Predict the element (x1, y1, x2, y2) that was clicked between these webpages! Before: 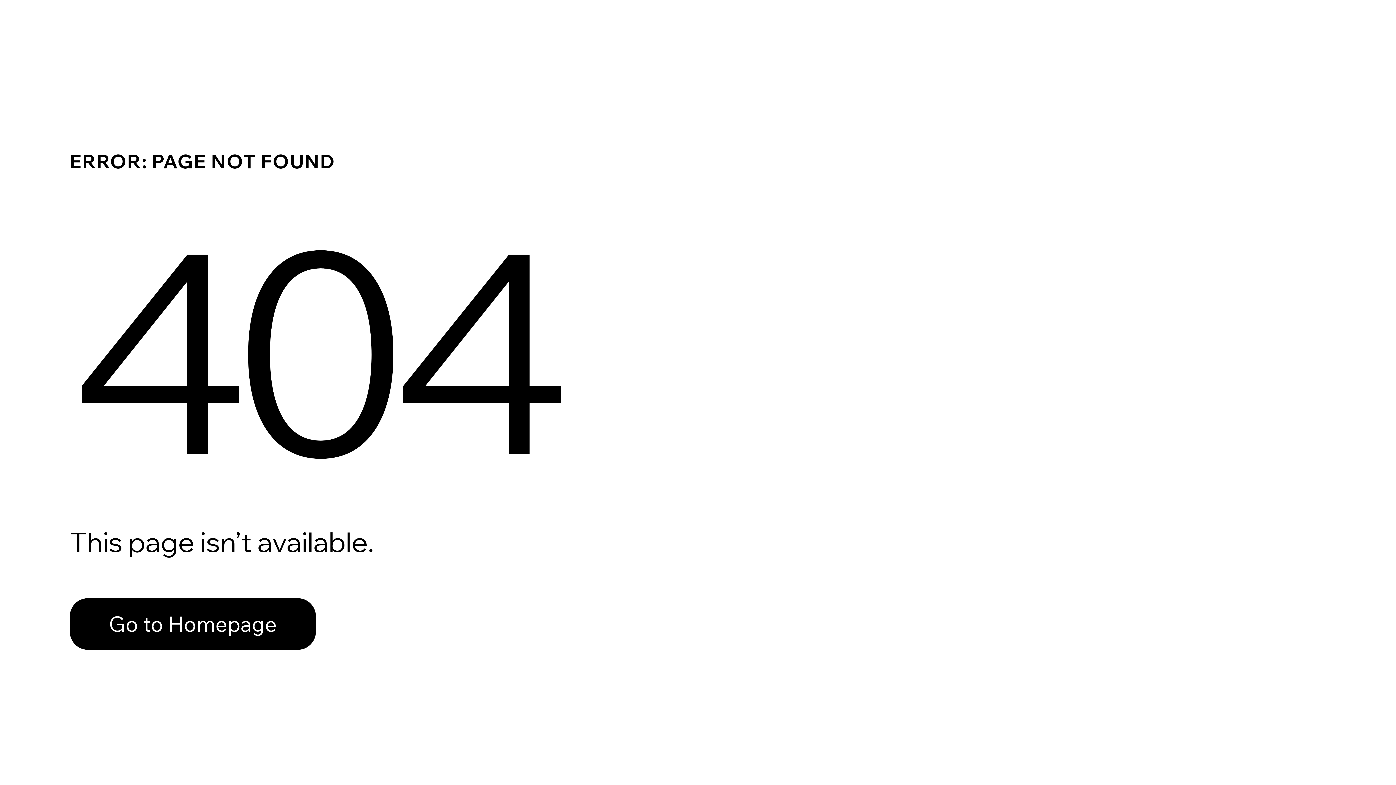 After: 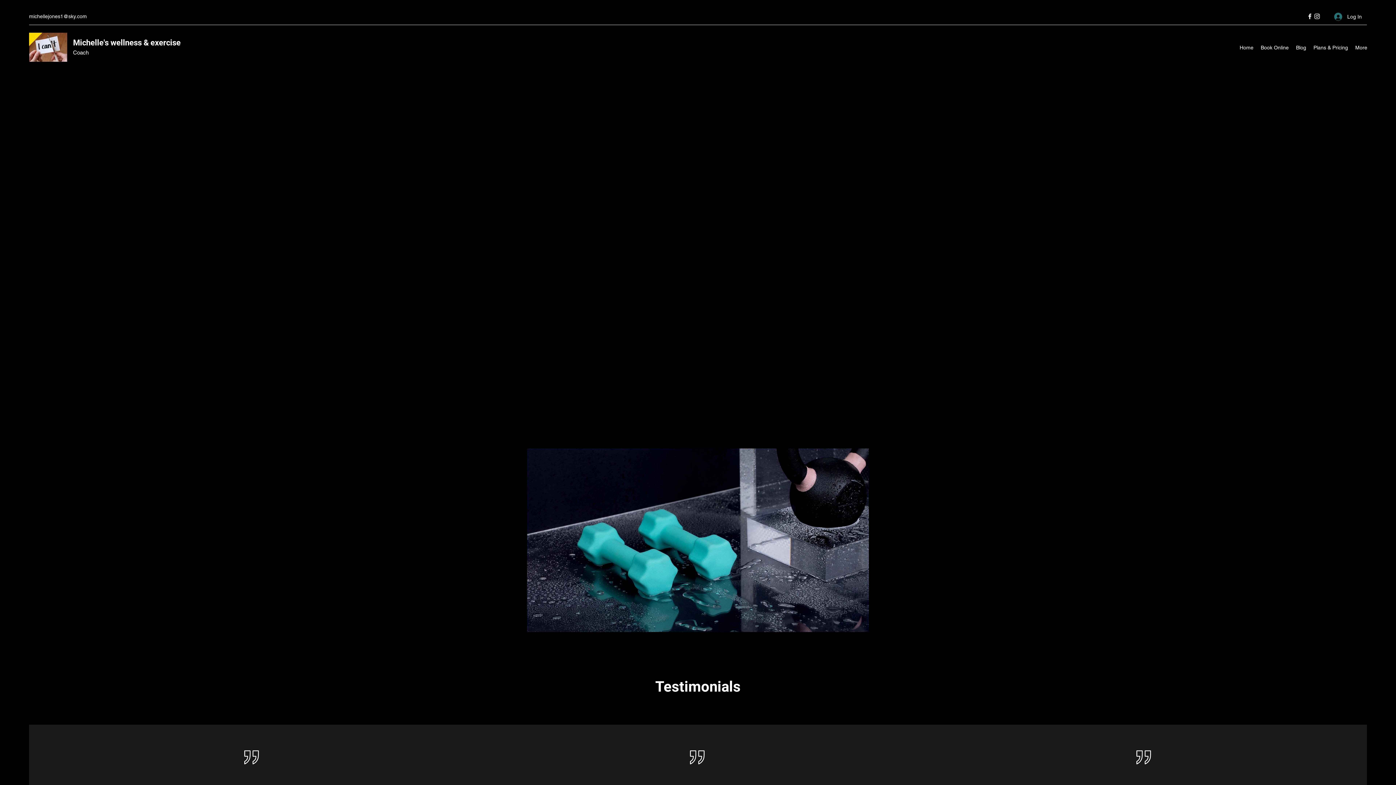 Action: bbox: (69, 582, 768, 659) label: Go to Homepage